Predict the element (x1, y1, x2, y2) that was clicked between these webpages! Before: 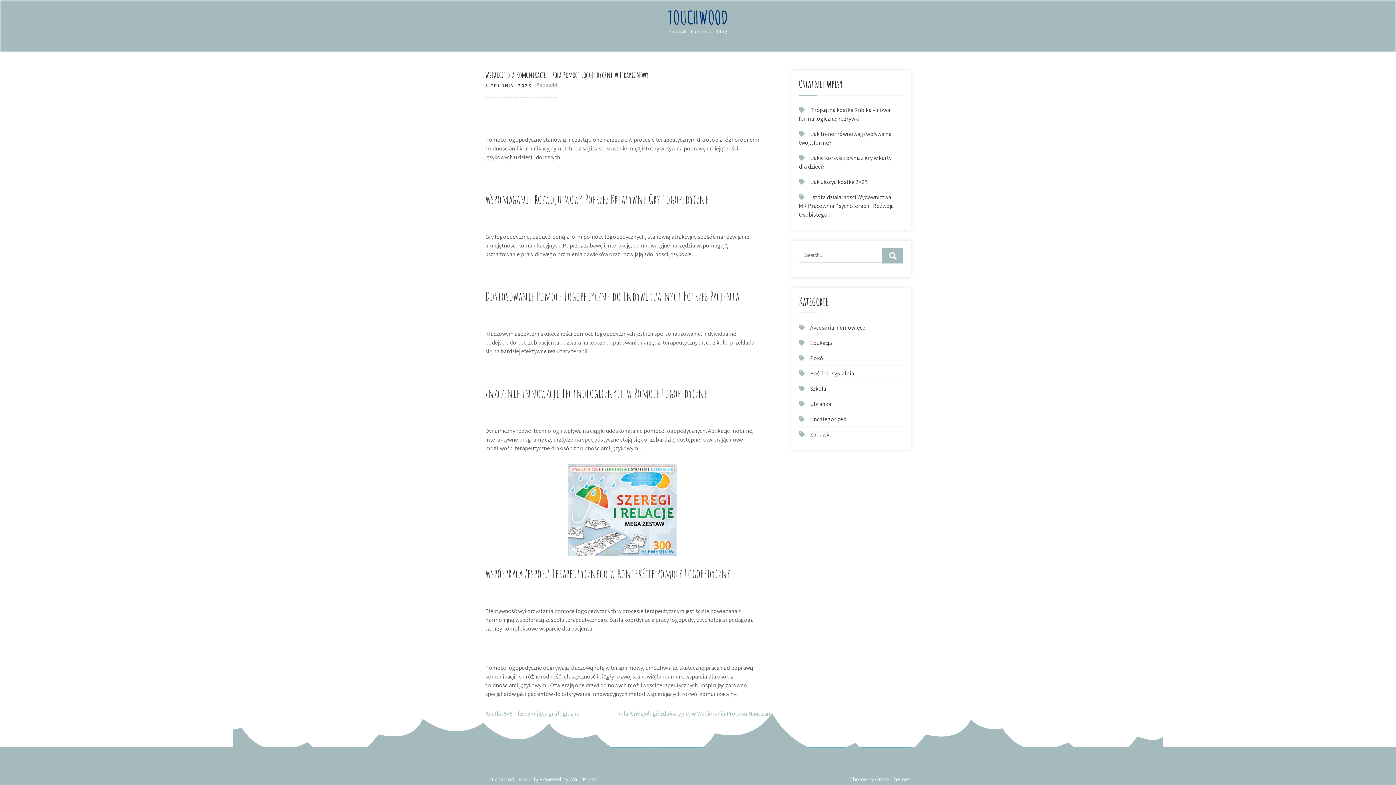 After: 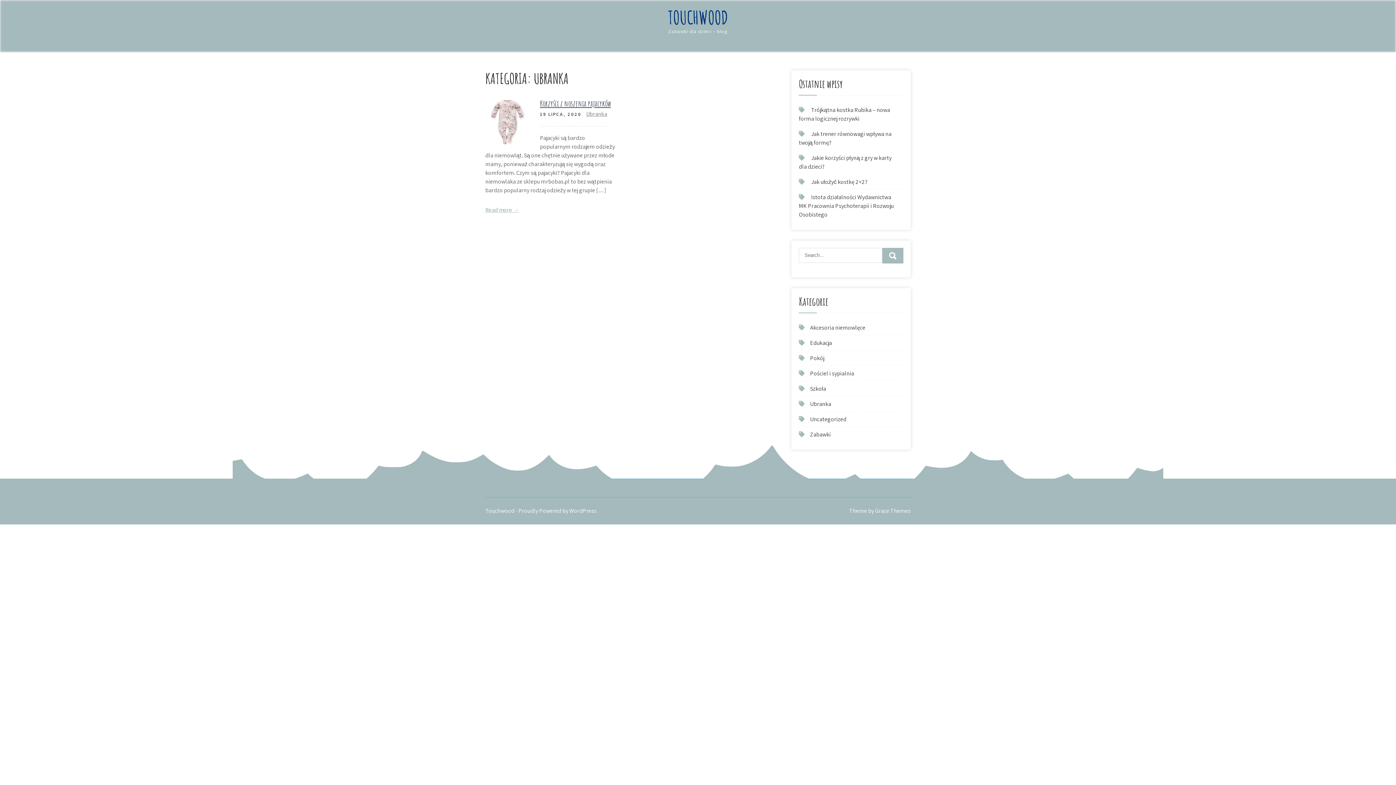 Action: bbox: (810, 400, 831, 408) label: Ubranka